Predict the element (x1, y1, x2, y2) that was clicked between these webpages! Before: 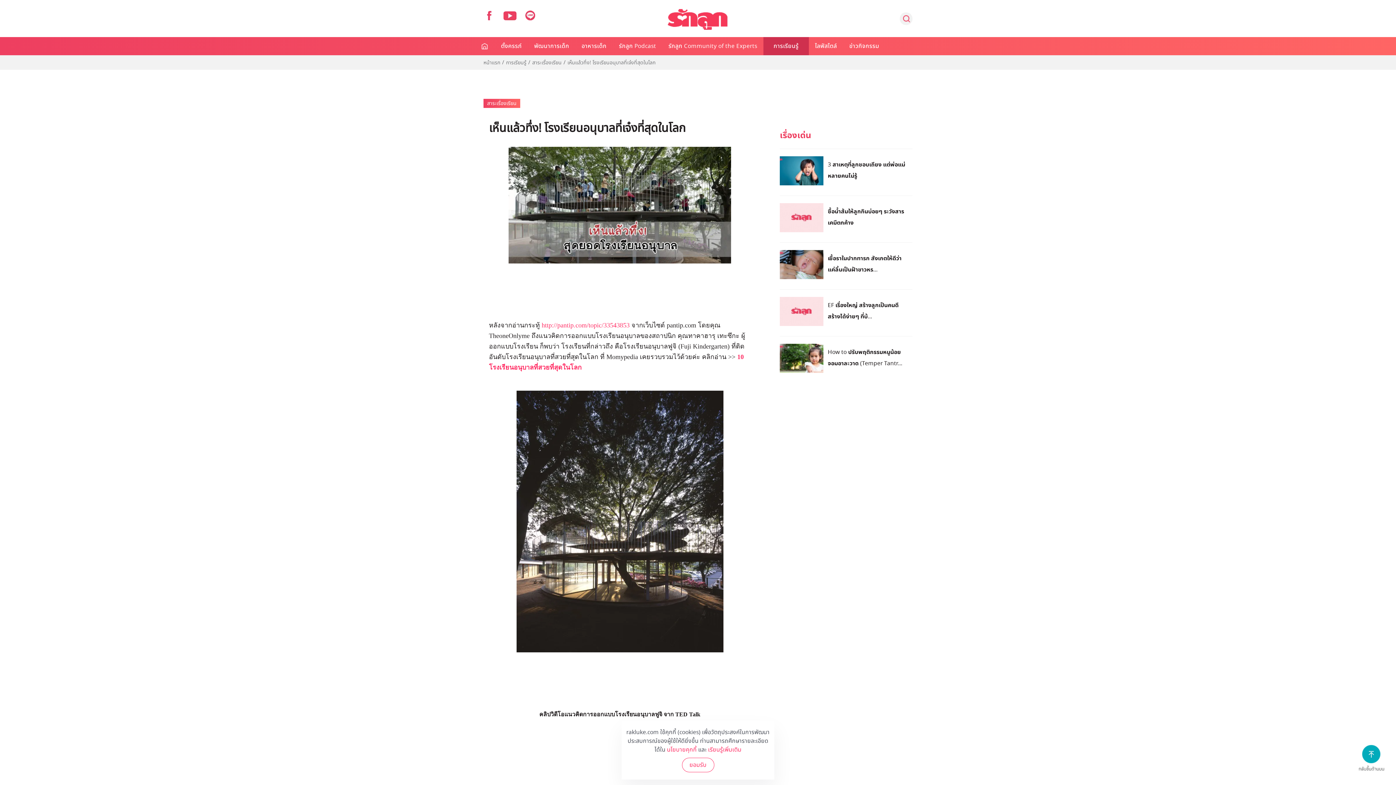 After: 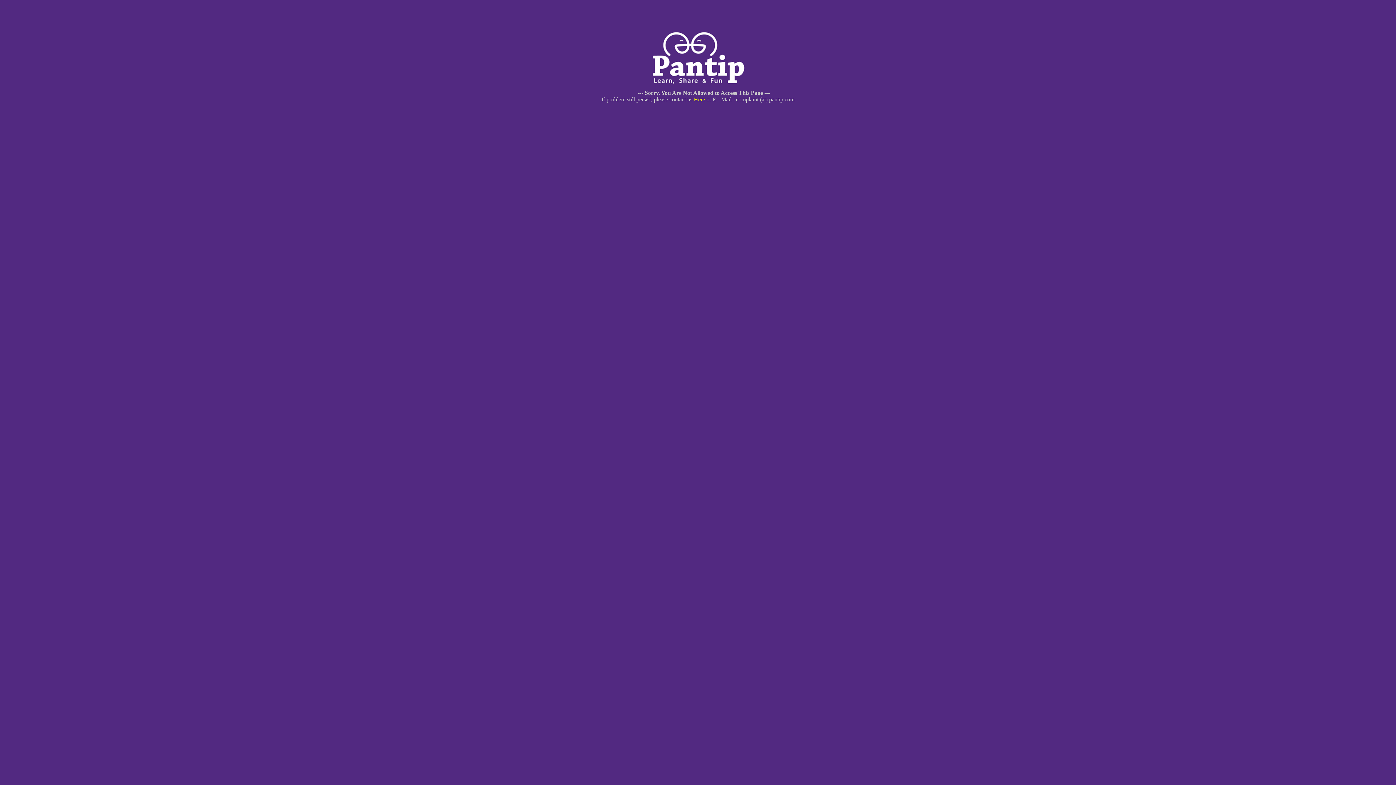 Action: label: http://pantip.com/topic/33543853  bbox: (541, 321, 631, 329)